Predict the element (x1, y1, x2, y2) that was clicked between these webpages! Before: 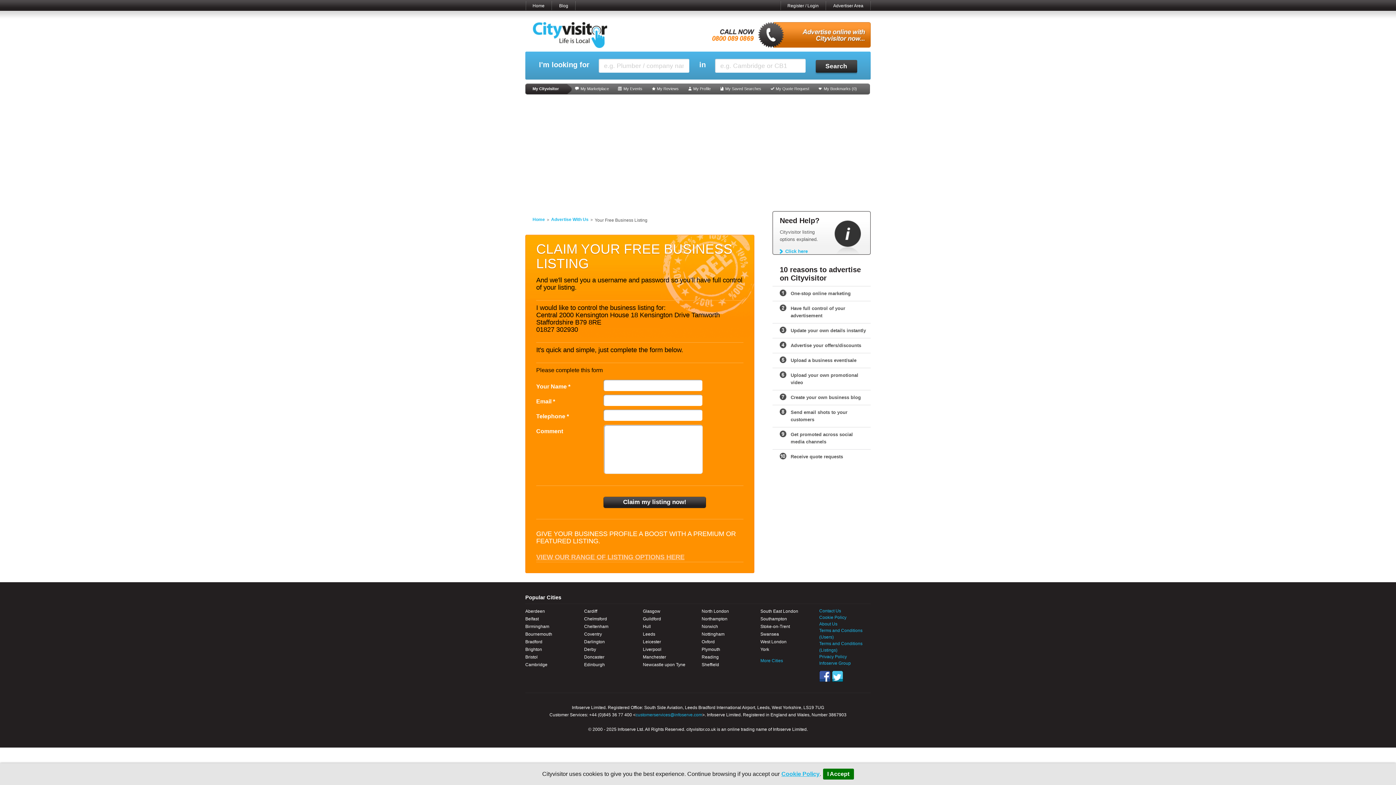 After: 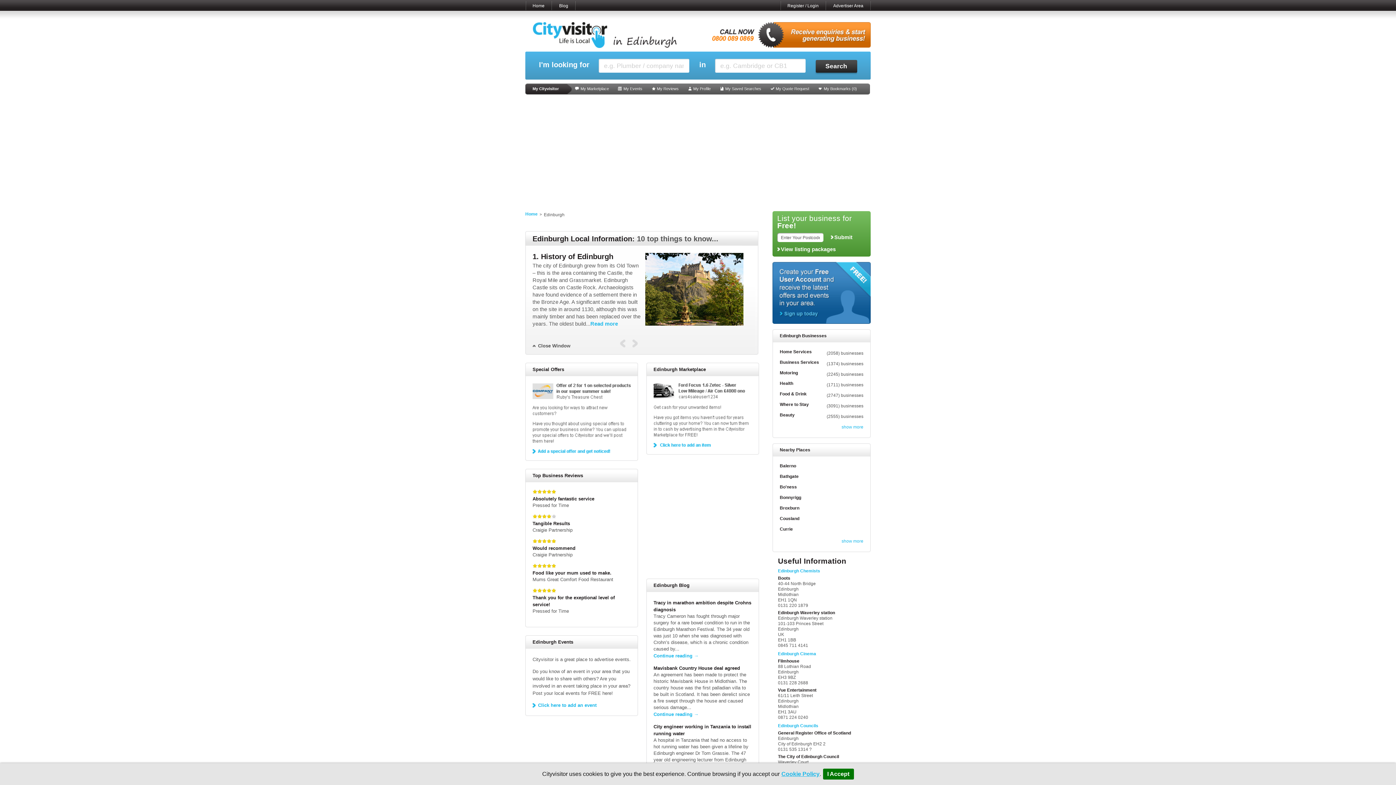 Action: bbox: (584, 661, 635, 669) label: Edinburgh